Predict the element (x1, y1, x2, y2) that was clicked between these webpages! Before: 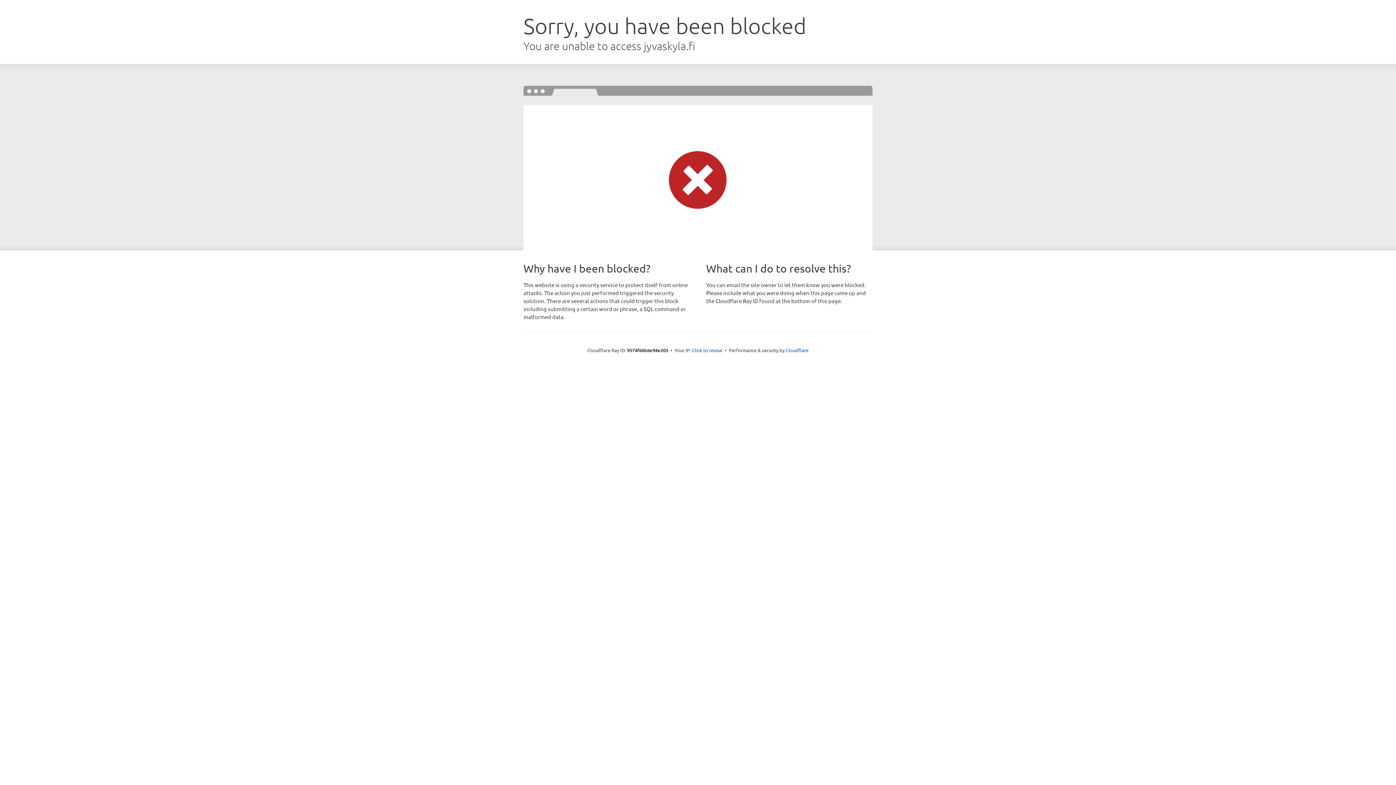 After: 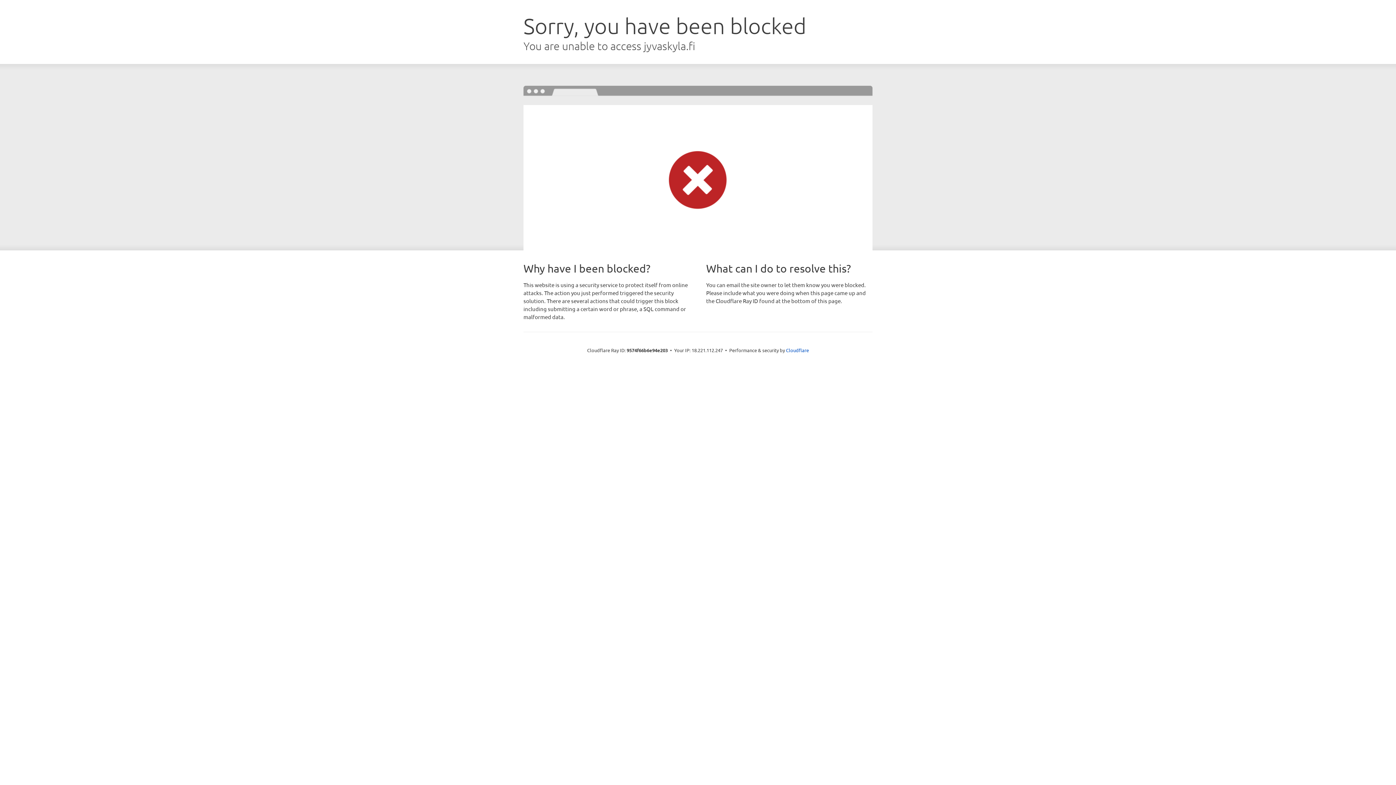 Action: bbox: (692, 346, 722, 353) label: Click to reveal